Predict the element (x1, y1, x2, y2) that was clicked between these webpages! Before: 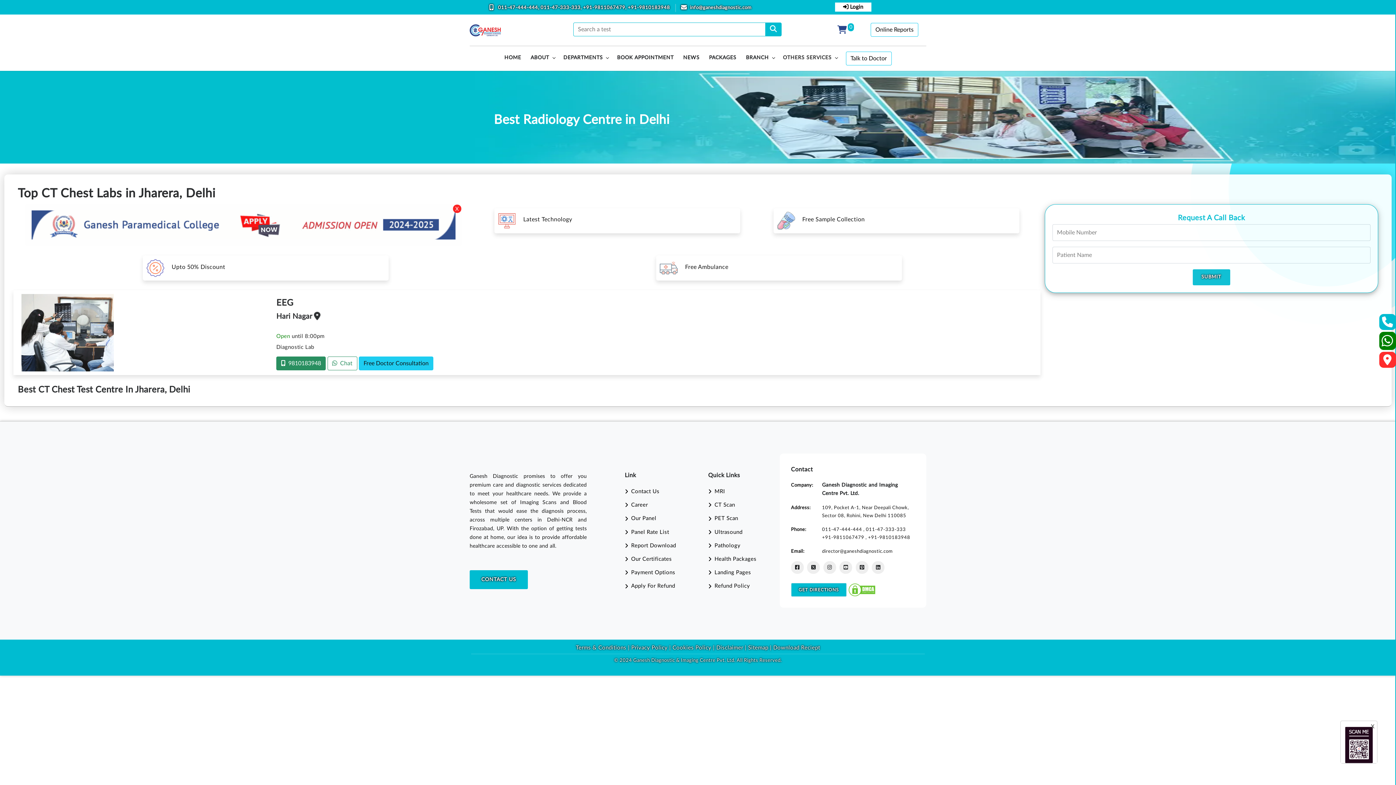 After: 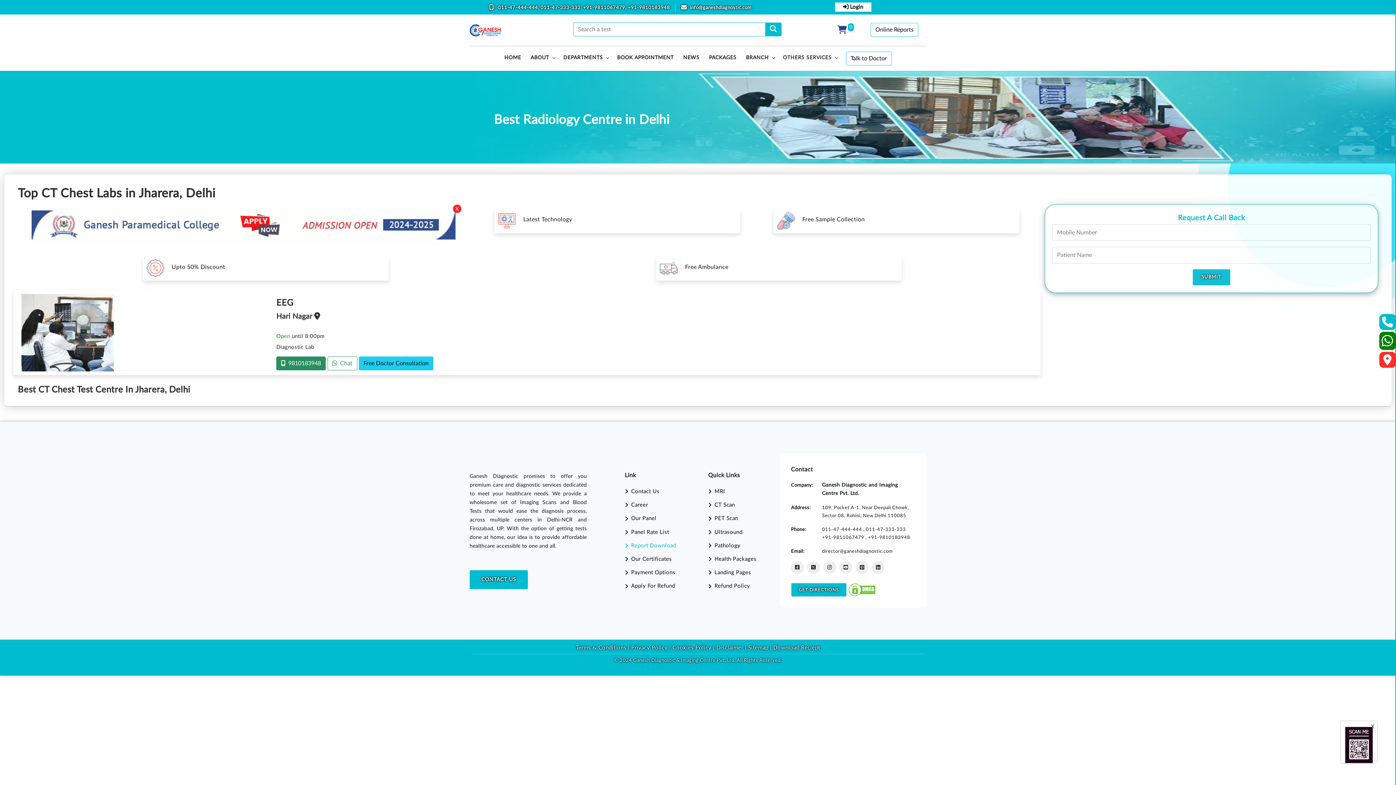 Action: bbox: (624, 543, 676, 548) label: Report Download